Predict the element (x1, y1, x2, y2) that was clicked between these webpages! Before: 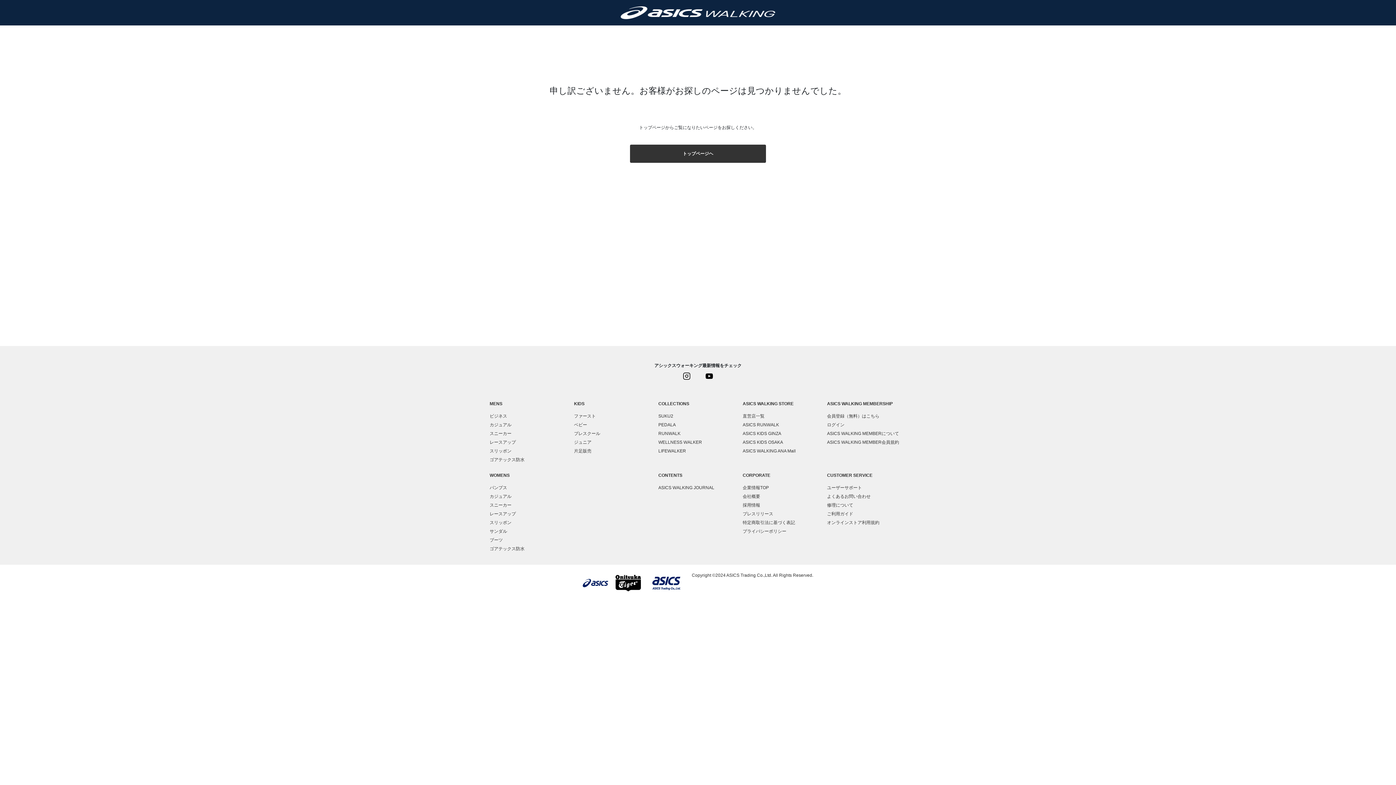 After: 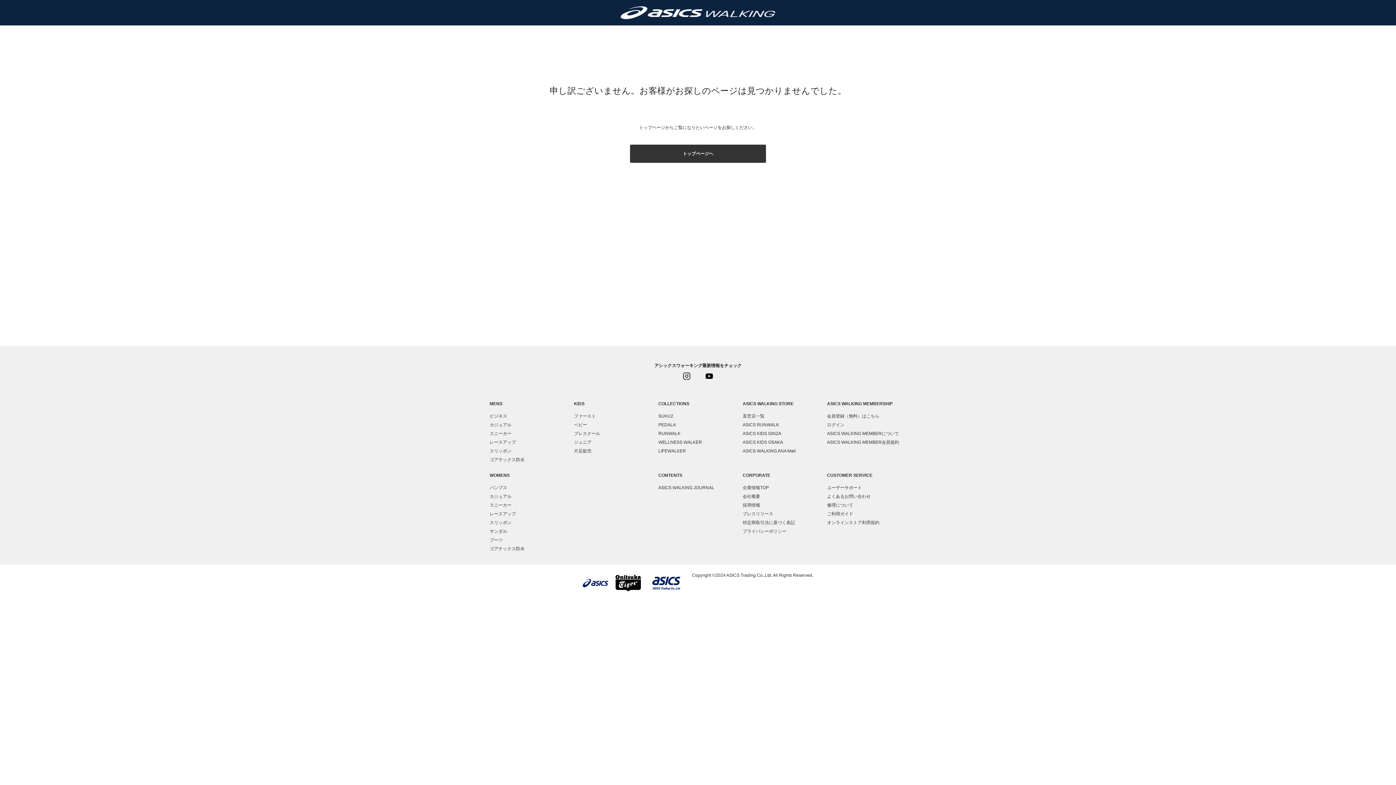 Action: label: Copyright ©2024 ASICS Trading Co.,Ltd. All Rights Reserved. bbox: (692, 573, 813, 578)